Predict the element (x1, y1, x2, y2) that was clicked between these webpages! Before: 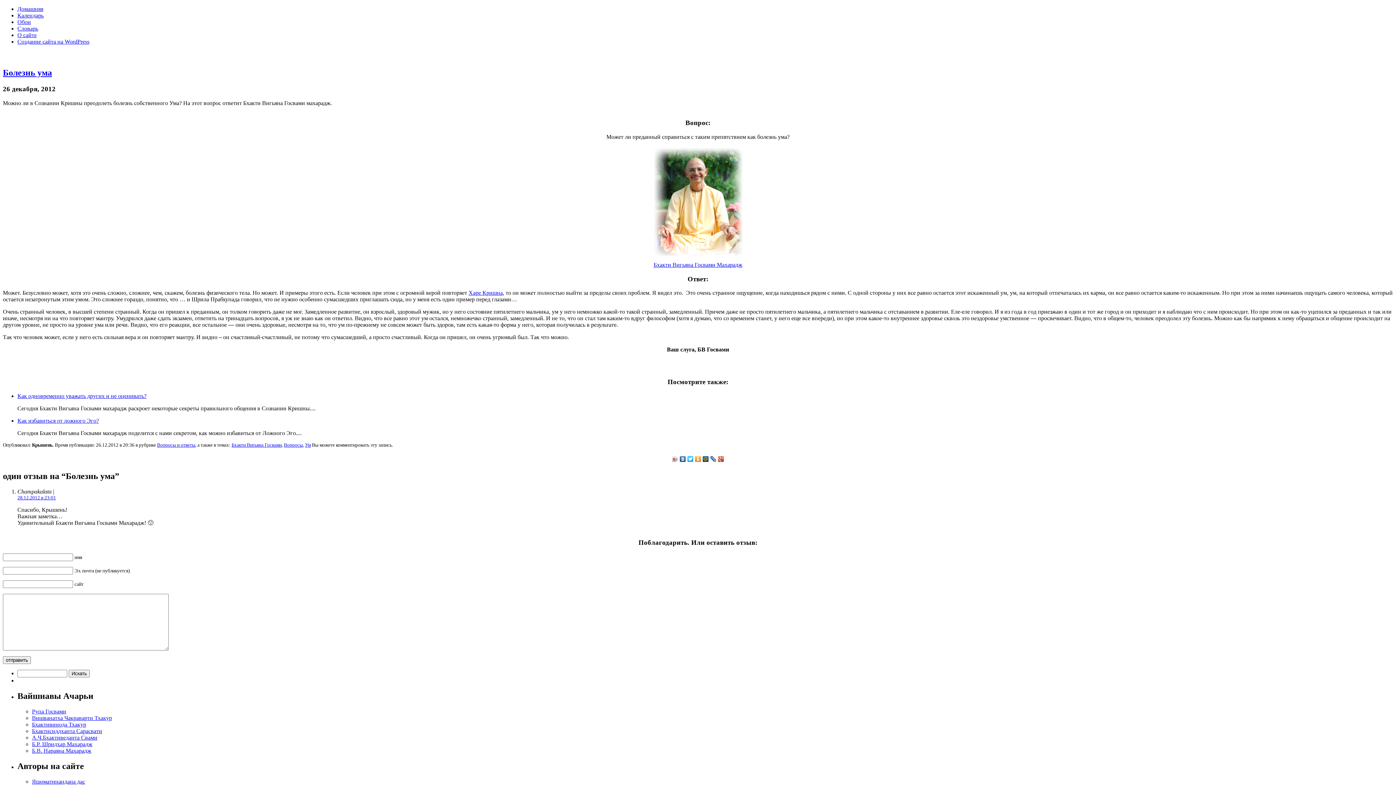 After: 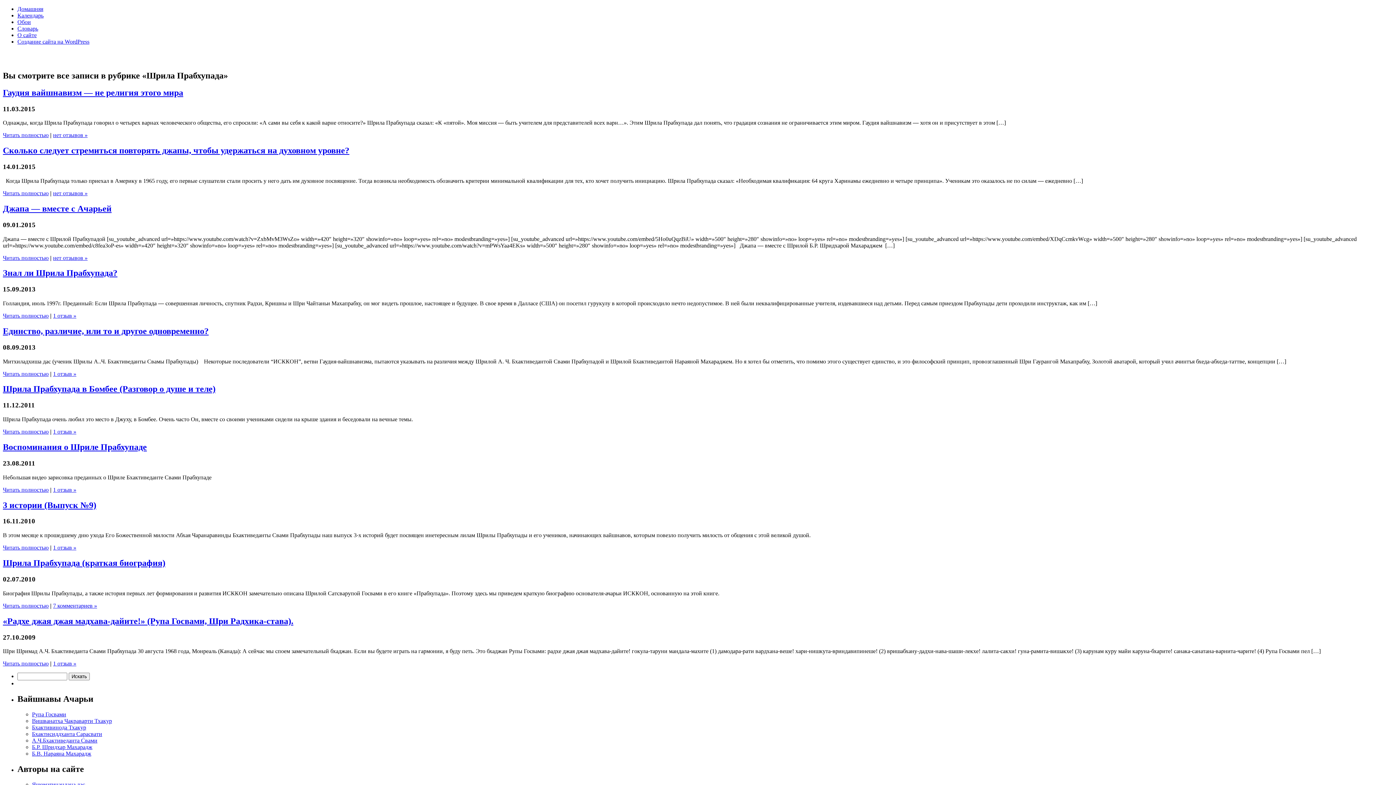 Action: label: А.Ч.Бхактиведанта Свами bbox: (32, 734, 97, 741)